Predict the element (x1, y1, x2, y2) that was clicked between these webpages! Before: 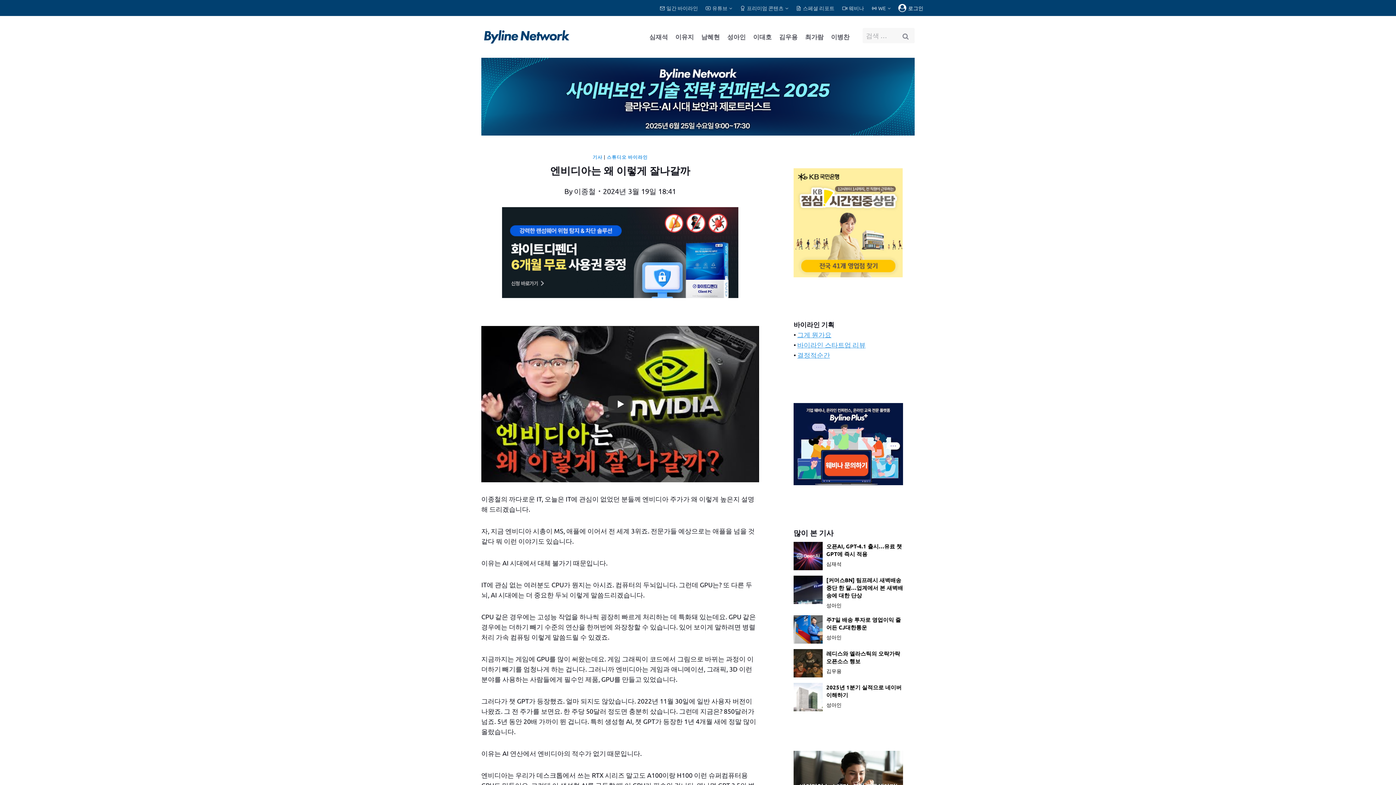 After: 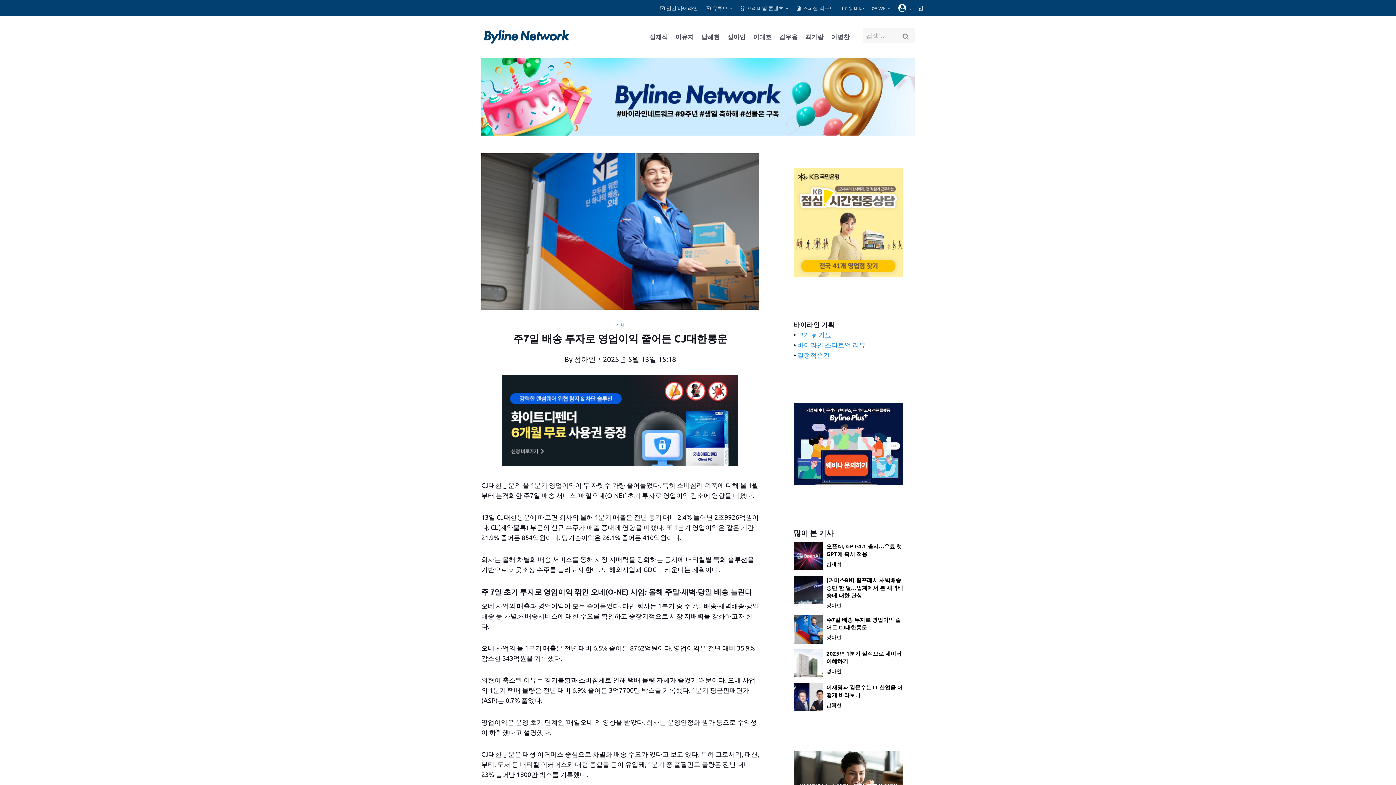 Action: bbox: (826, 615, 903, 632) label: 주7일 배송 투자로 영업이익 줄어든 CJ대한통운